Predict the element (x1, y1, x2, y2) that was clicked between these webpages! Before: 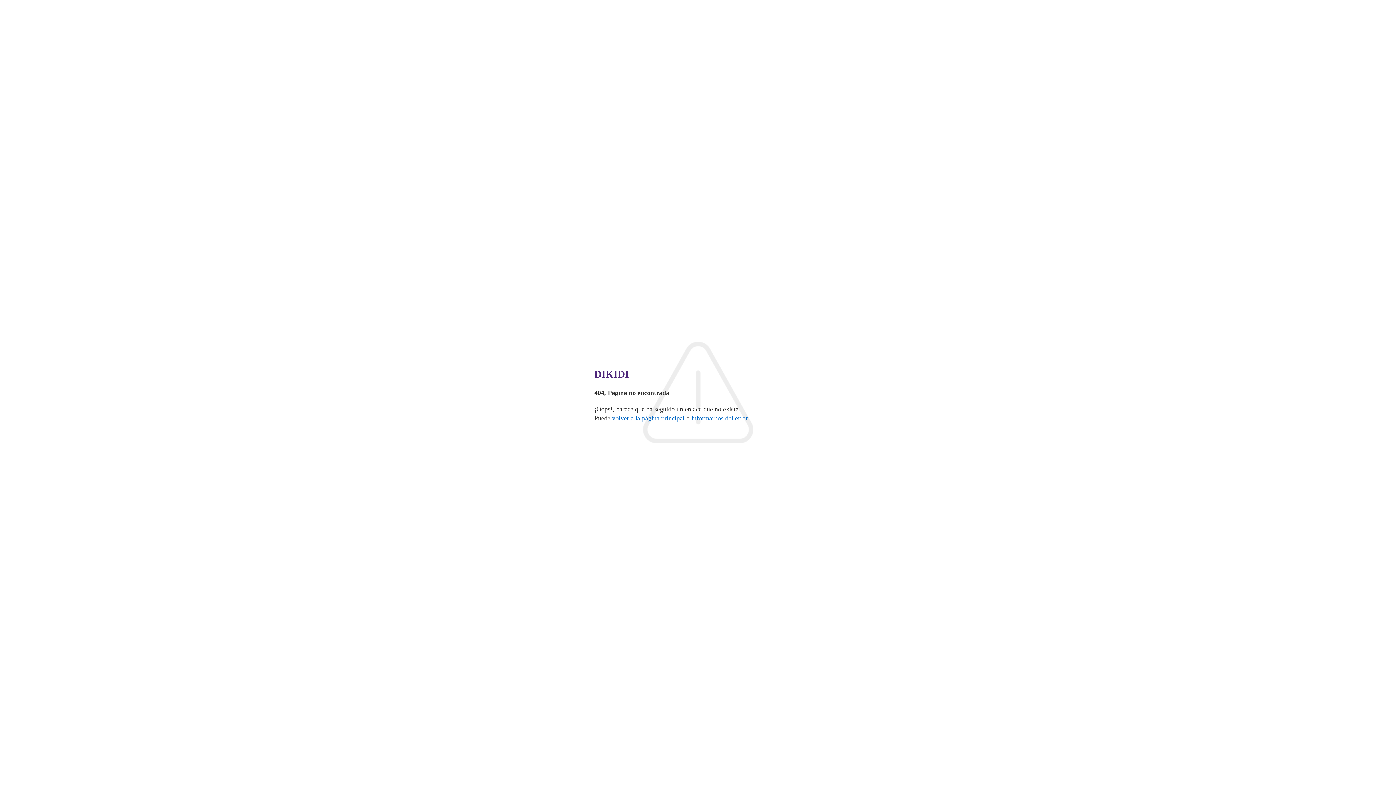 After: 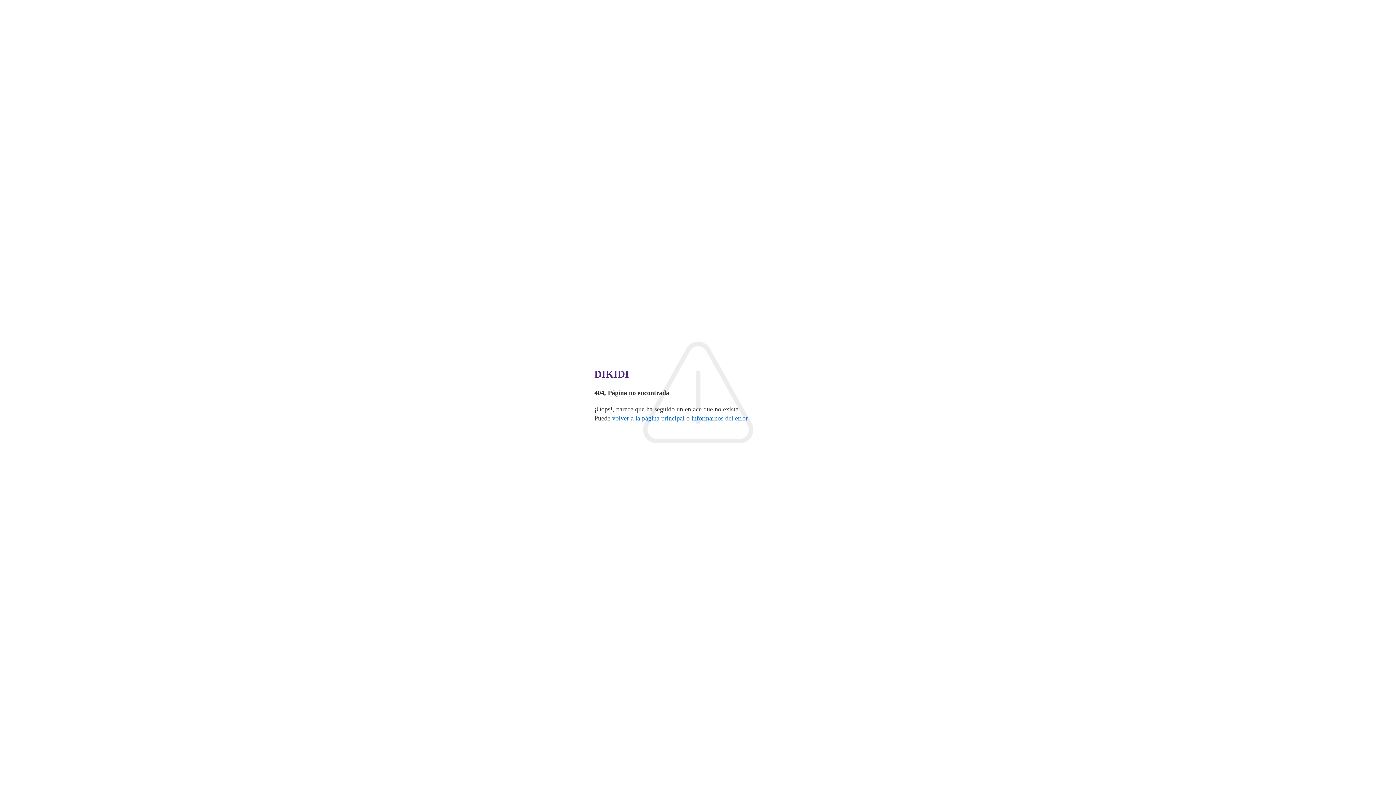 Action: bbox: (691, 414, 748, 422) label: informarnos del error